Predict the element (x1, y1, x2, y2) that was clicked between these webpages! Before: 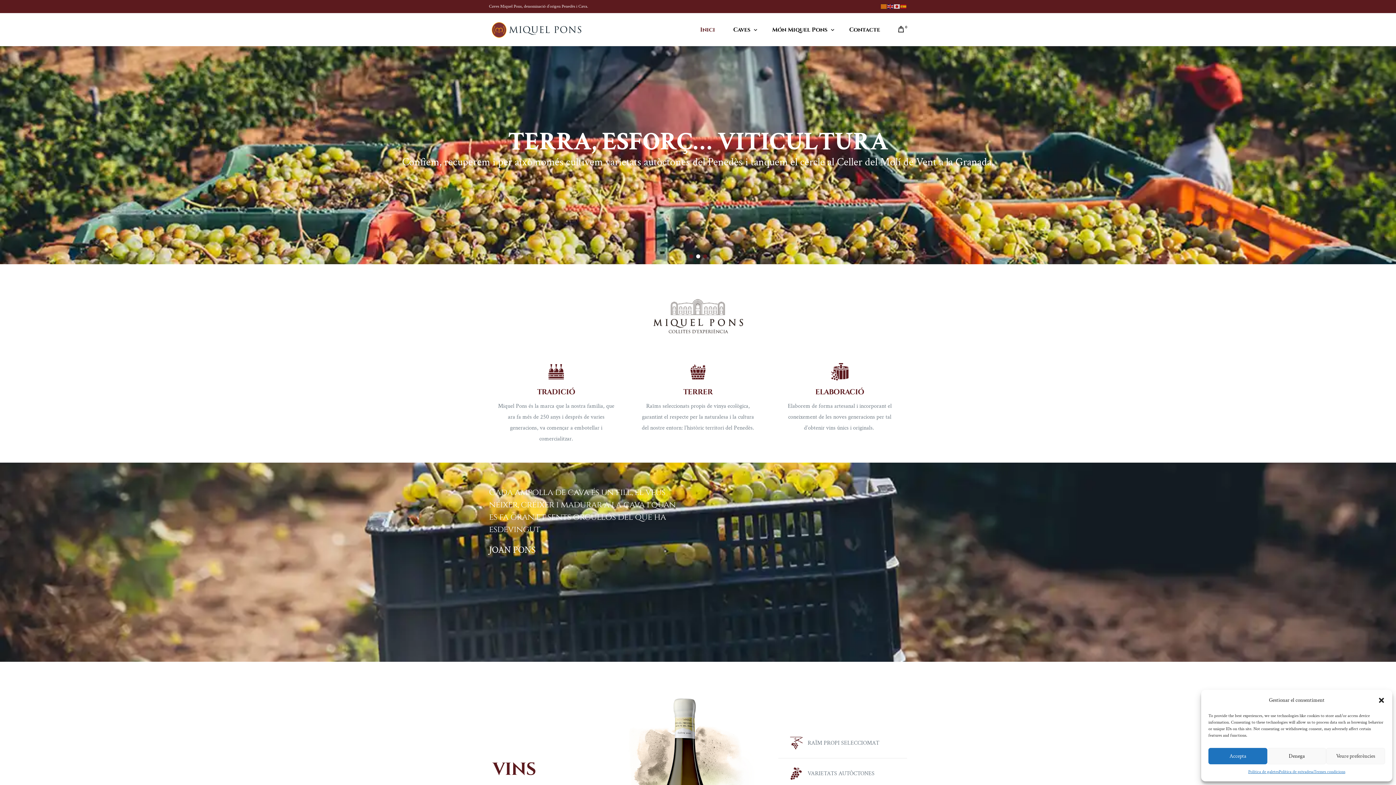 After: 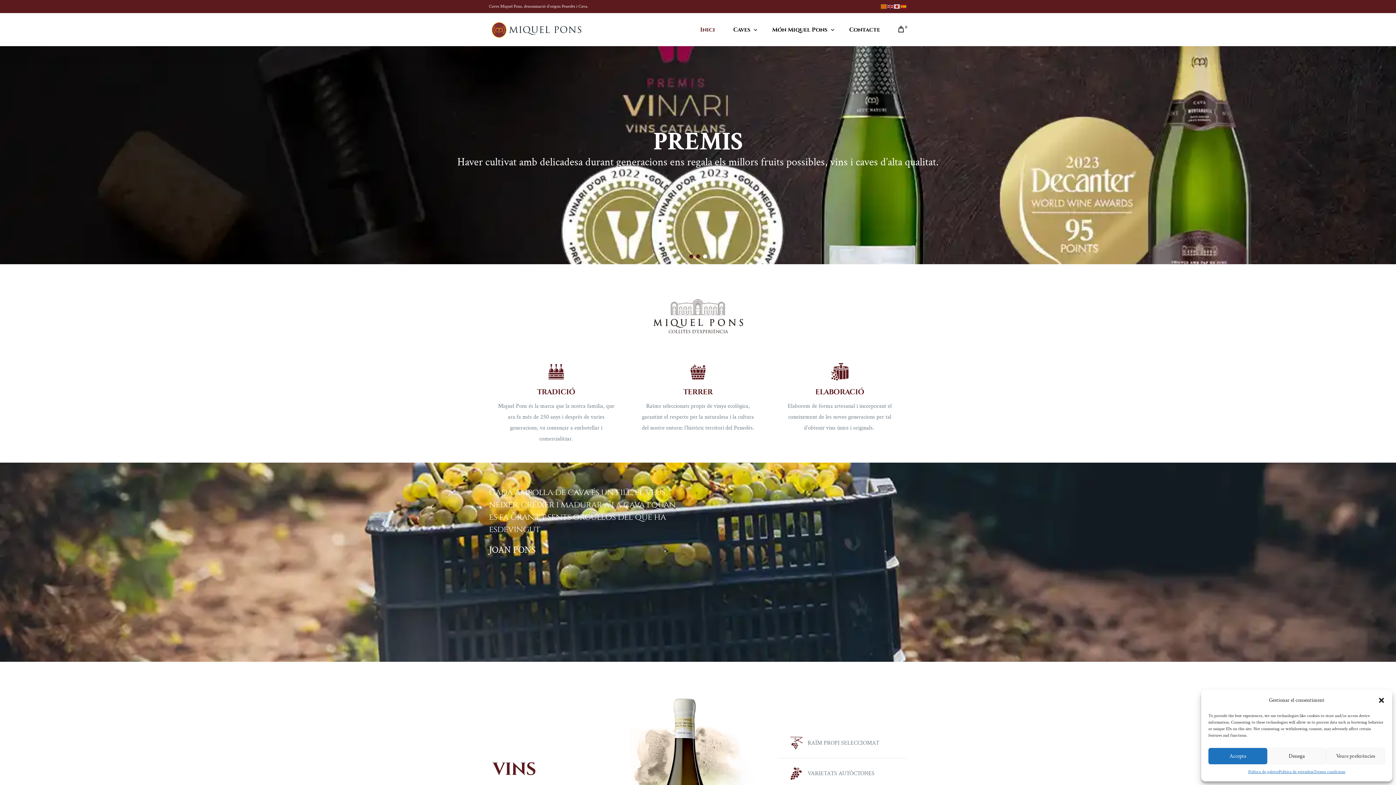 Action: label: Go to slide 3 bbox: (703, 254, 707, 258)